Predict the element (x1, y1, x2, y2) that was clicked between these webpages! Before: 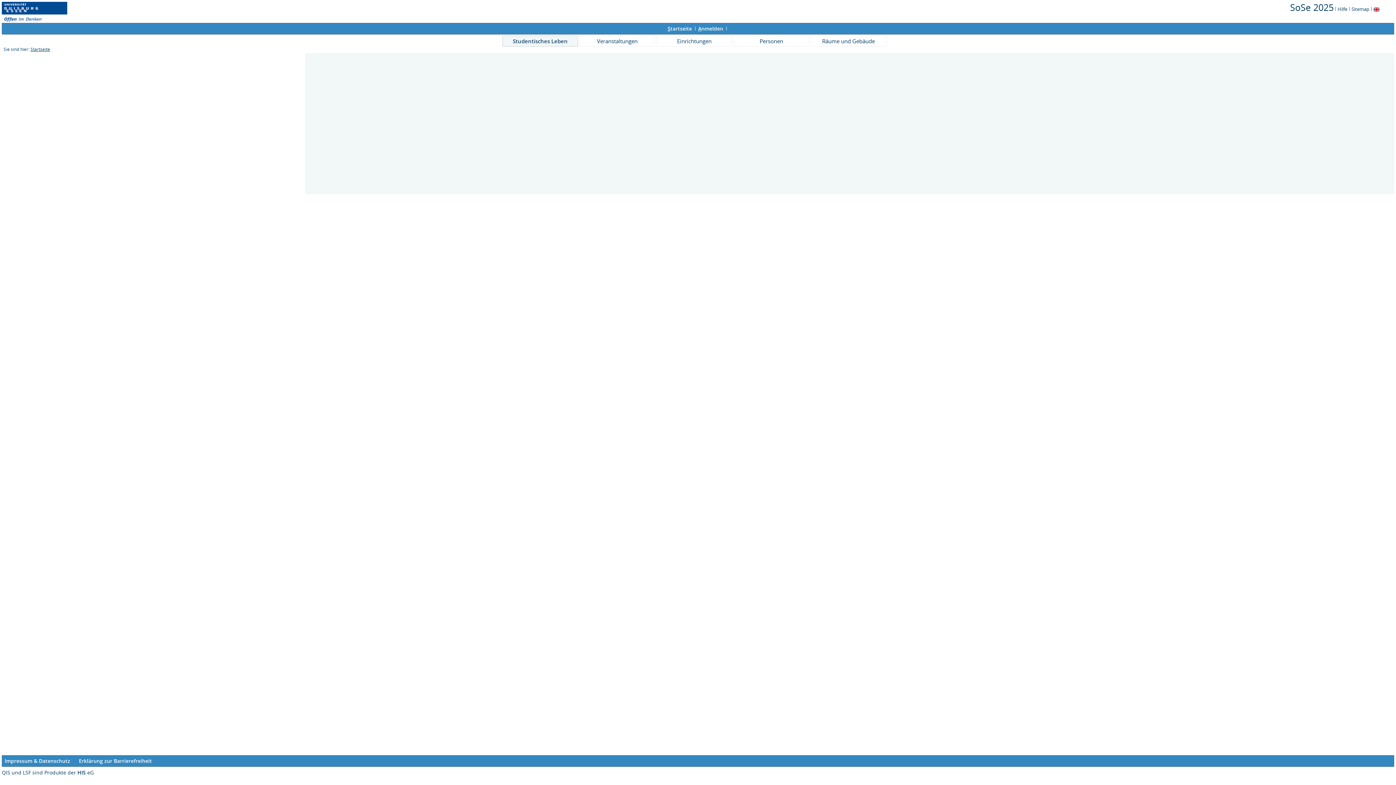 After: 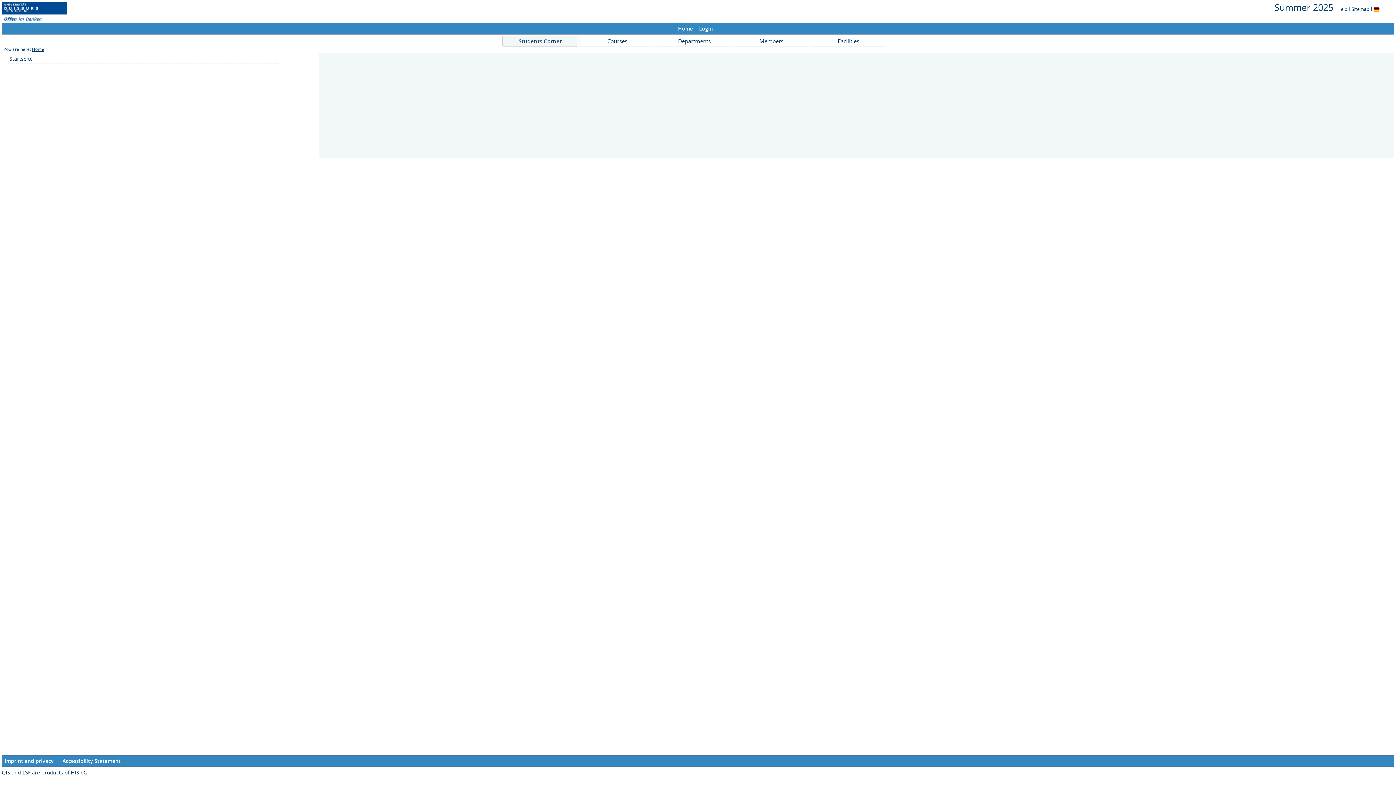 Action: bbox: (1373, 5, 1380, 12)